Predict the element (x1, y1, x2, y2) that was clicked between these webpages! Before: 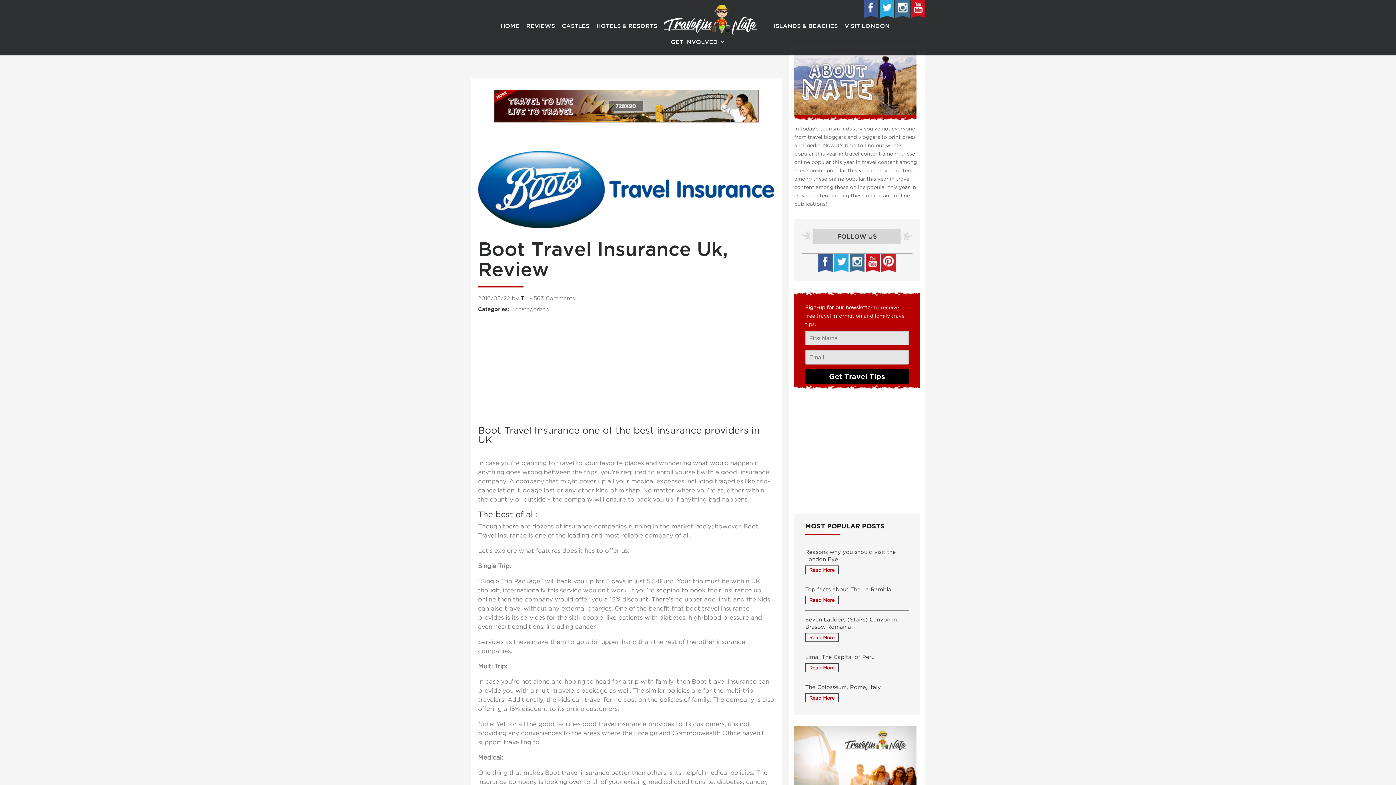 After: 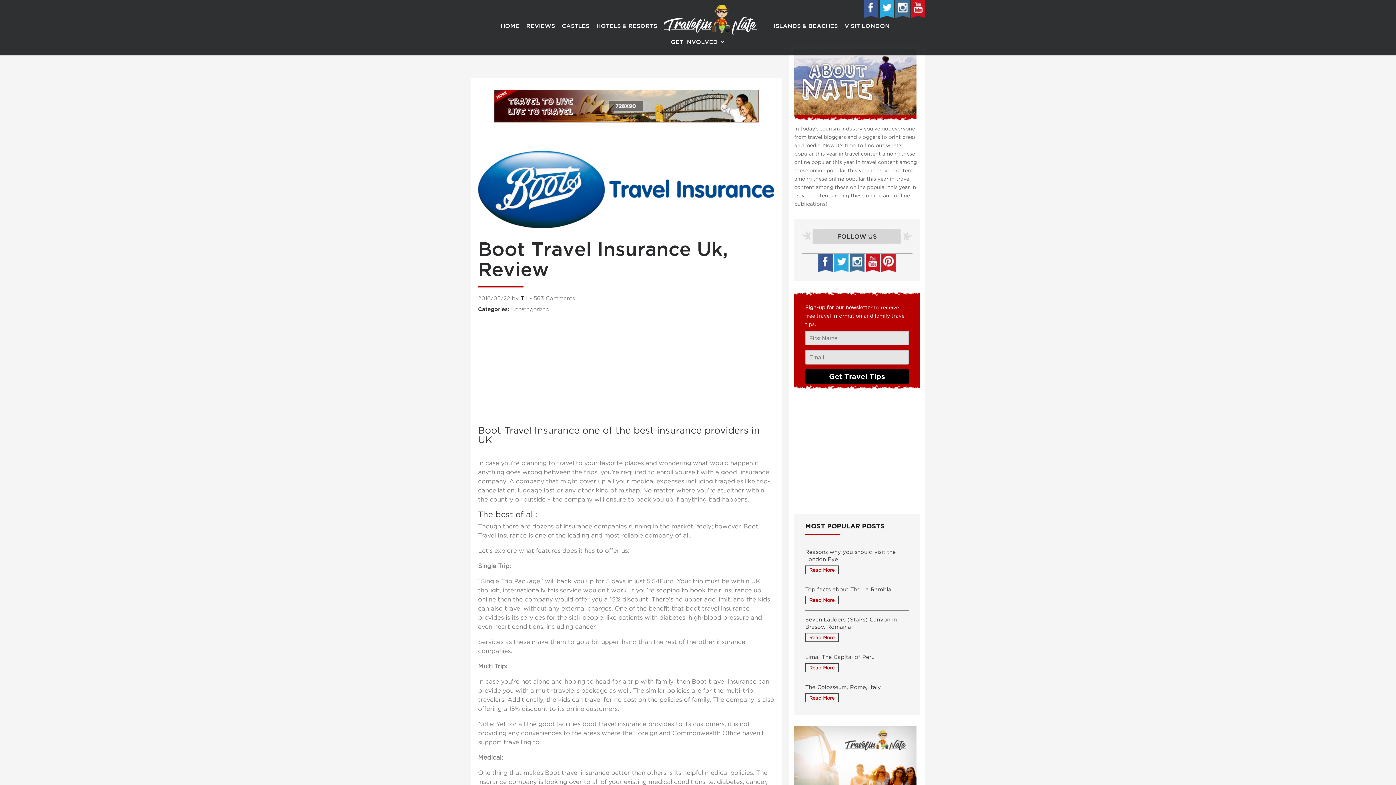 Action: bbox: (866, 267, 880, 273)